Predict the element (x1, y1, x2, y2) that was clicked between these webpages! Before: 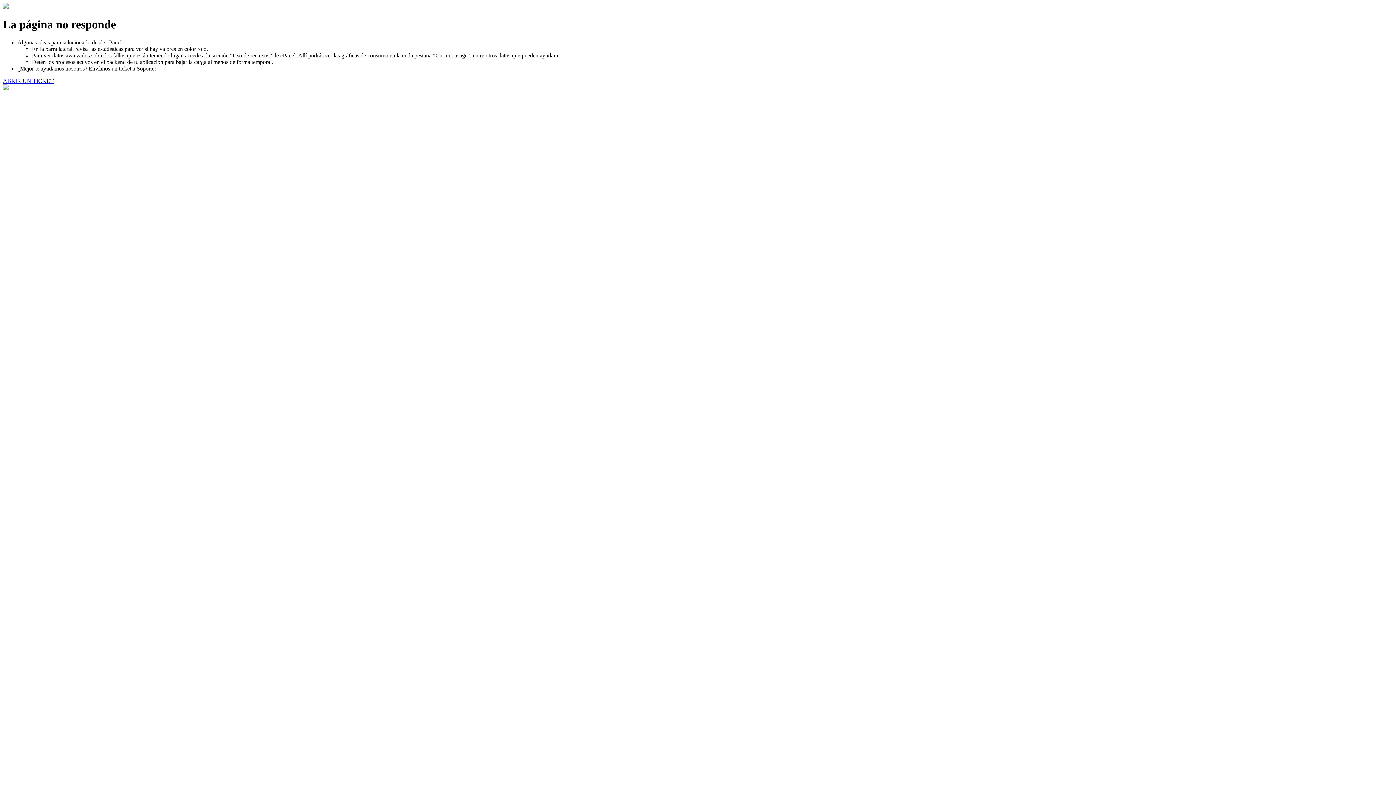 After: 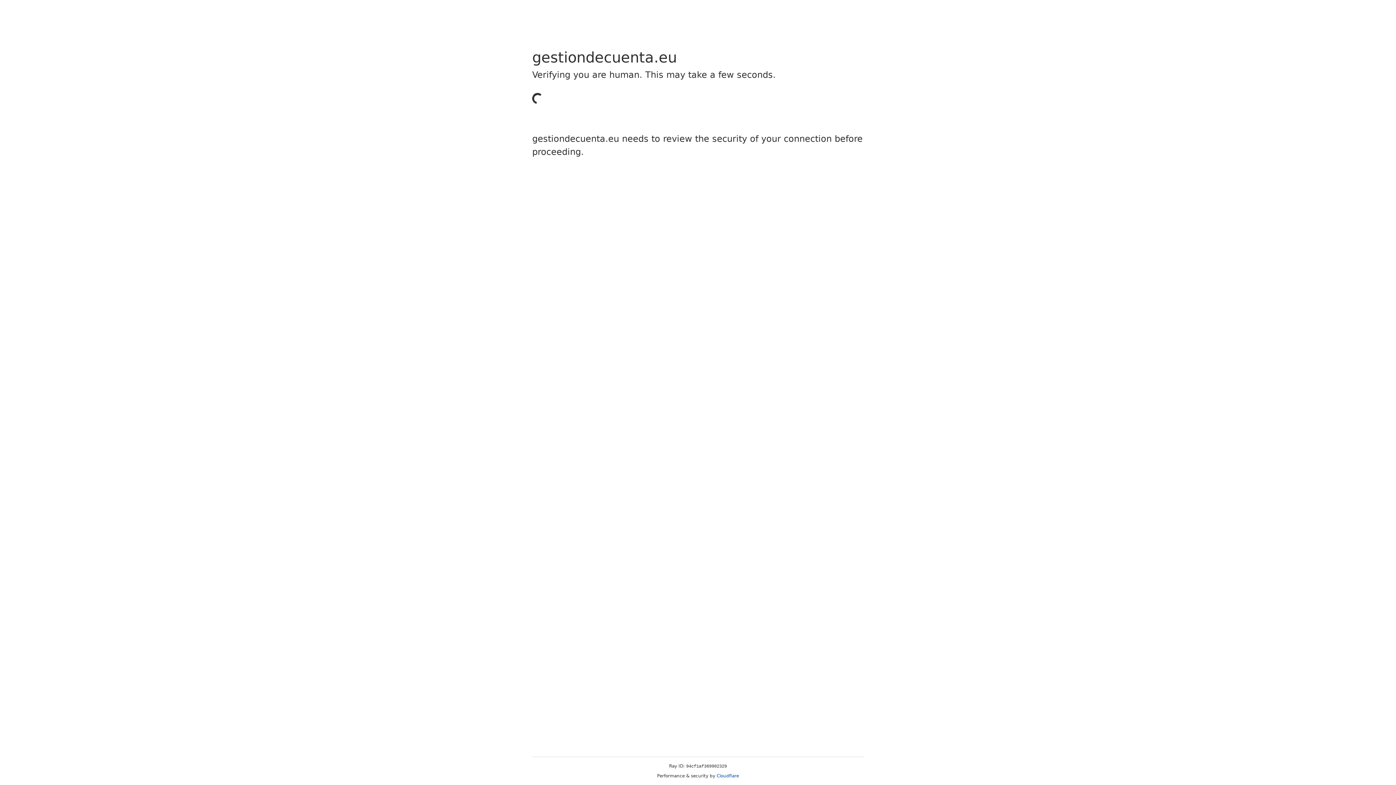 Action: bbox: (2, 77, 53, 83) label: ABRIR UN TICKET